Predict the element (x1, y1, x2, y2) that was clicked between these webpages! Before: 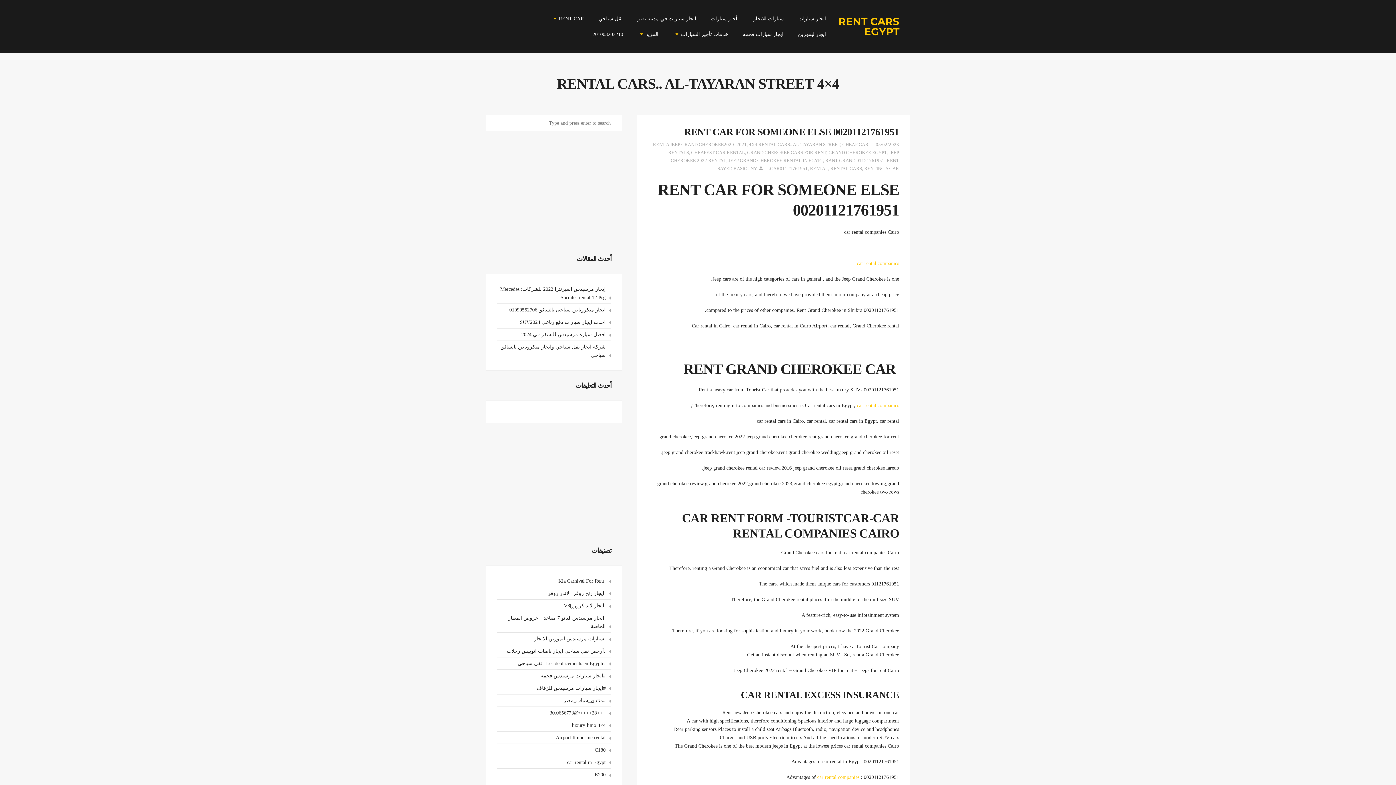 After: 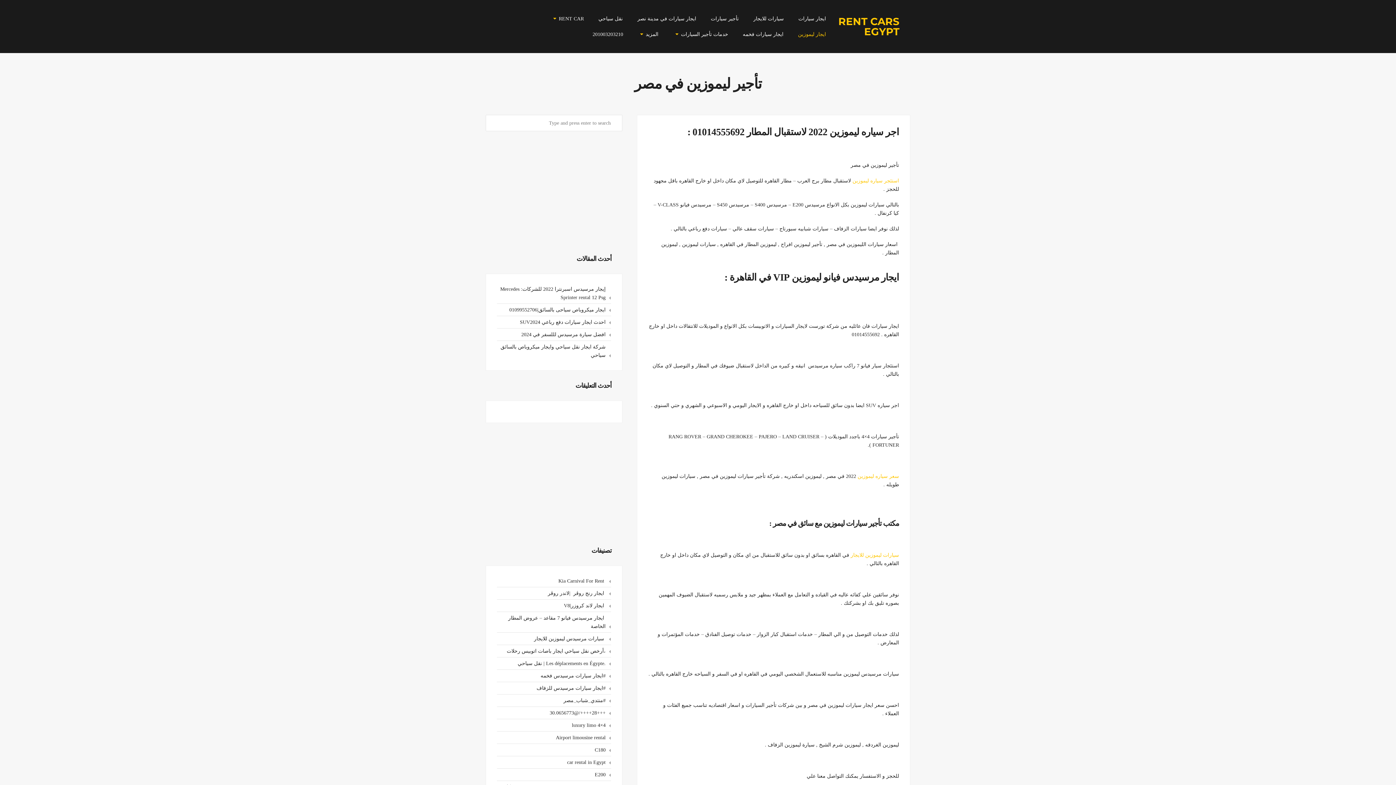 Action: label: ايجار ليموزين bbox: (798, 26, 826, 42)